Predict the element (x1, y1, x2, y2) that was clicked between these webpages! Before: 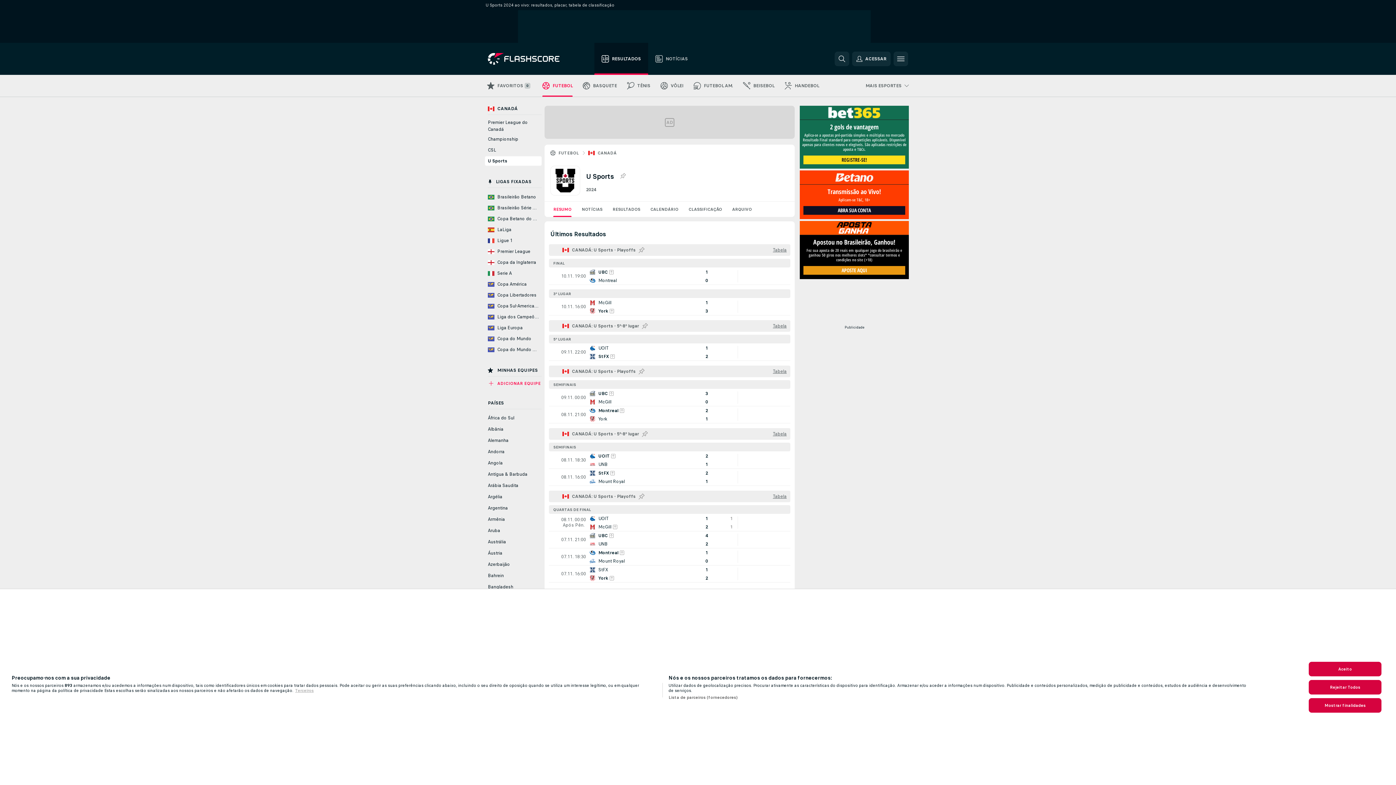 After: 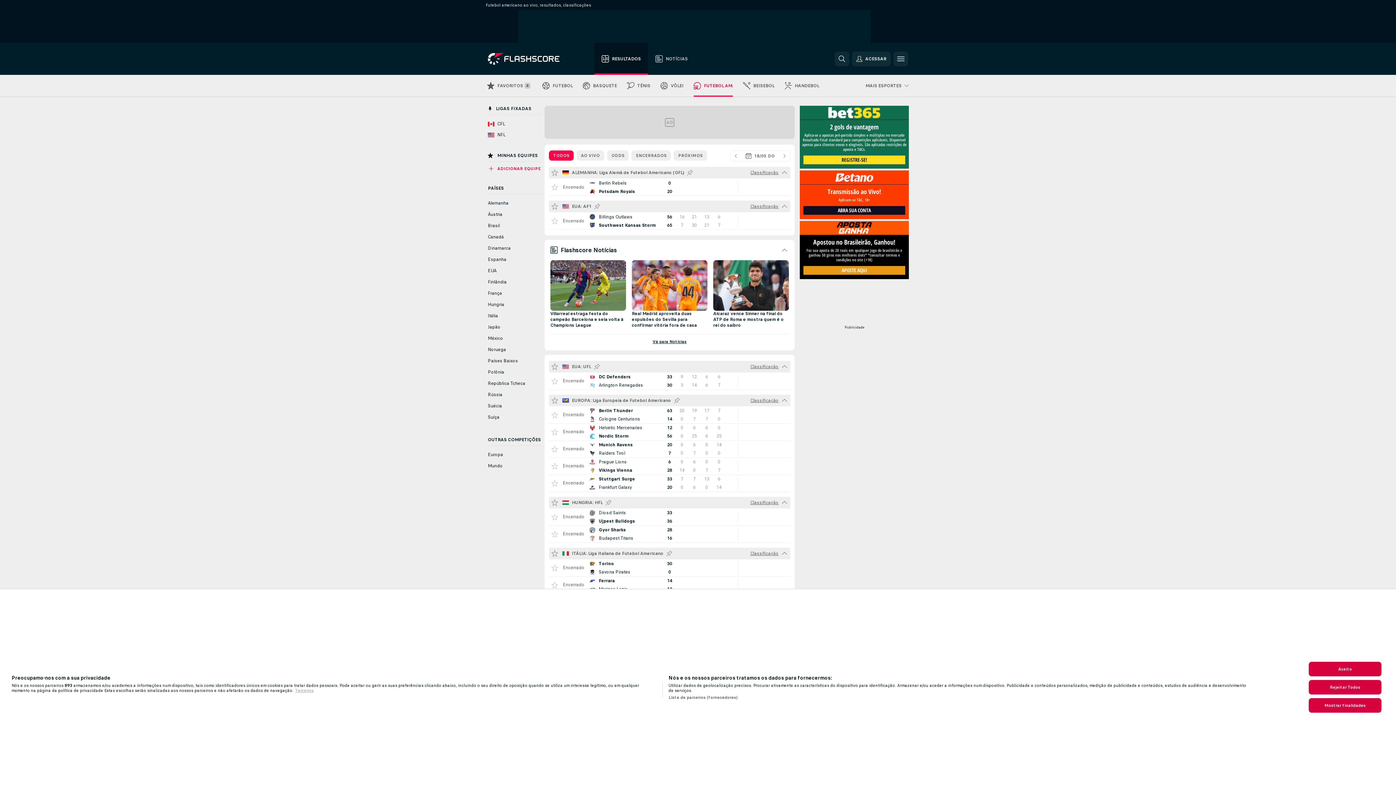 Action: label: FUTEBOL AM. bbox: (688, 74, 738, 96)